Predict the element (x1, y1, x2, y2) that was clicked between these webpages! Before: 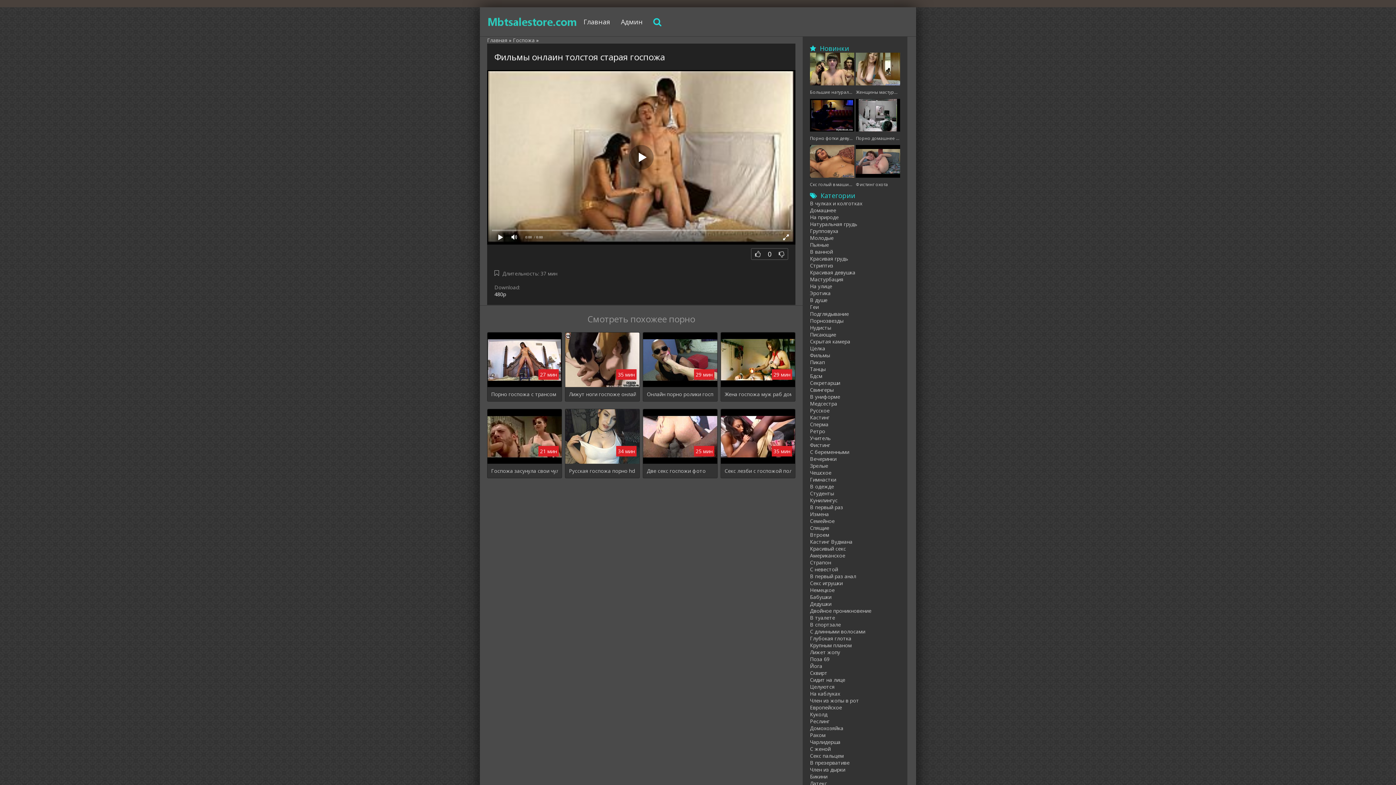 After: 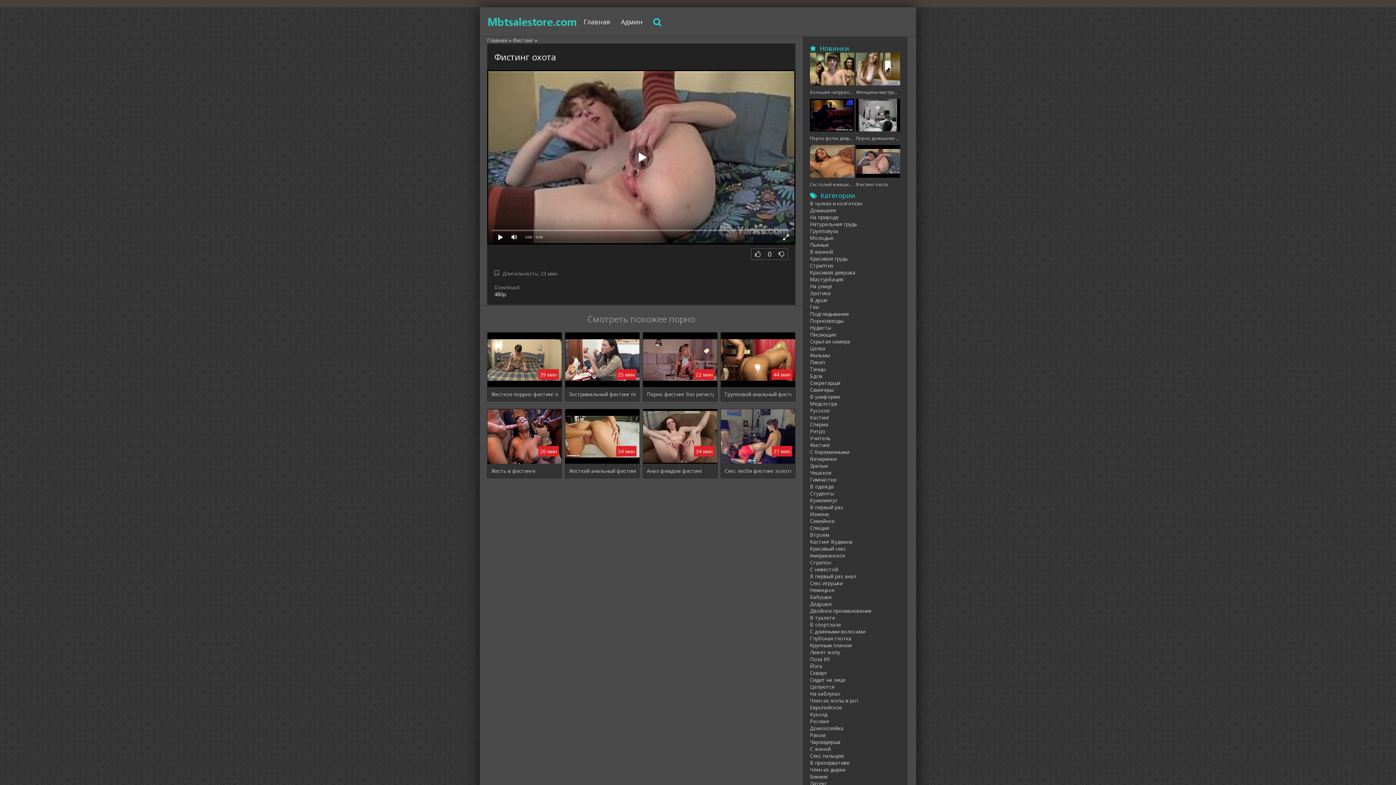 Action: bbox: (856, 145, 900, 187) label: Фистинг охота